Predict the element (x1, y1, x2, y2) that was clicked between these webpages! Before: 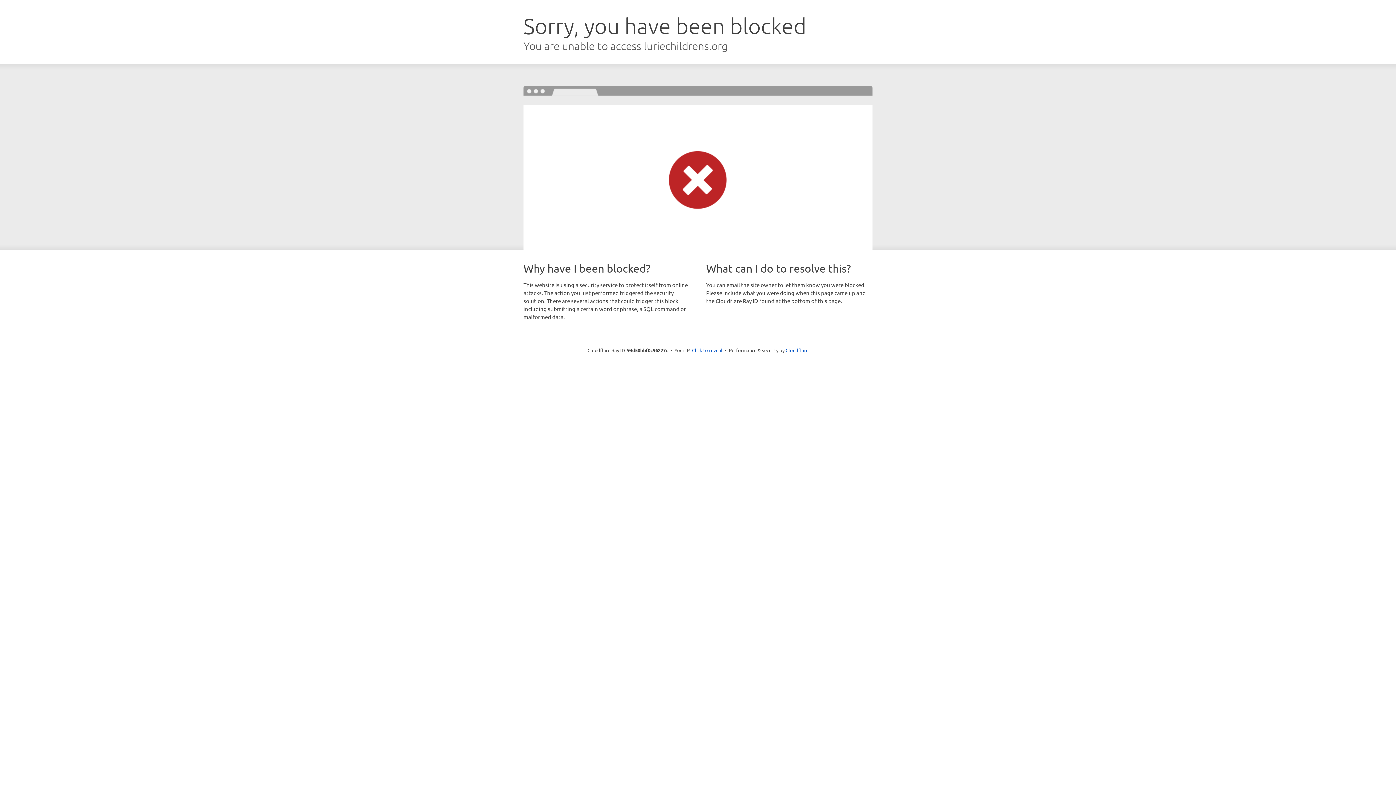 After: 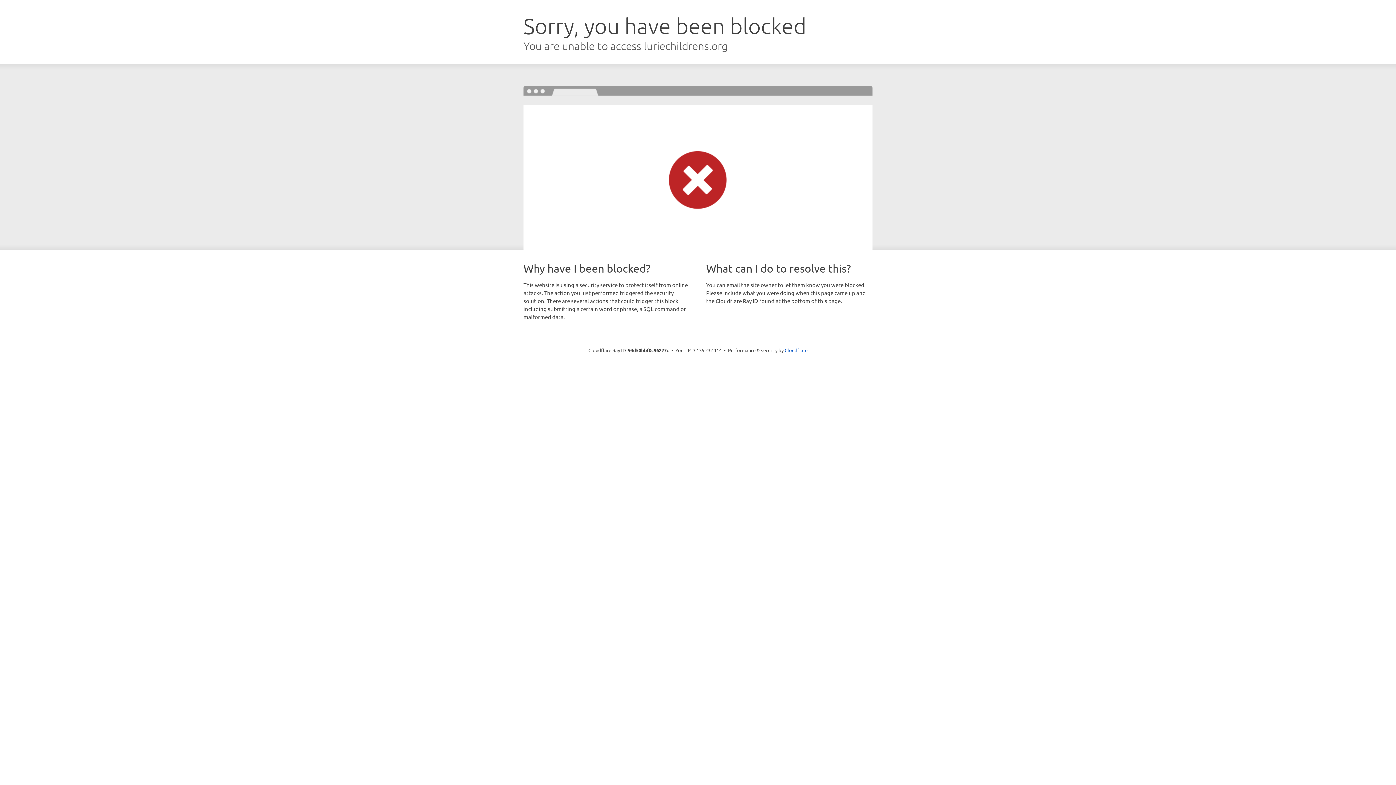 Action: label: Click to reveal bbox: (692, 346, 722, 353)